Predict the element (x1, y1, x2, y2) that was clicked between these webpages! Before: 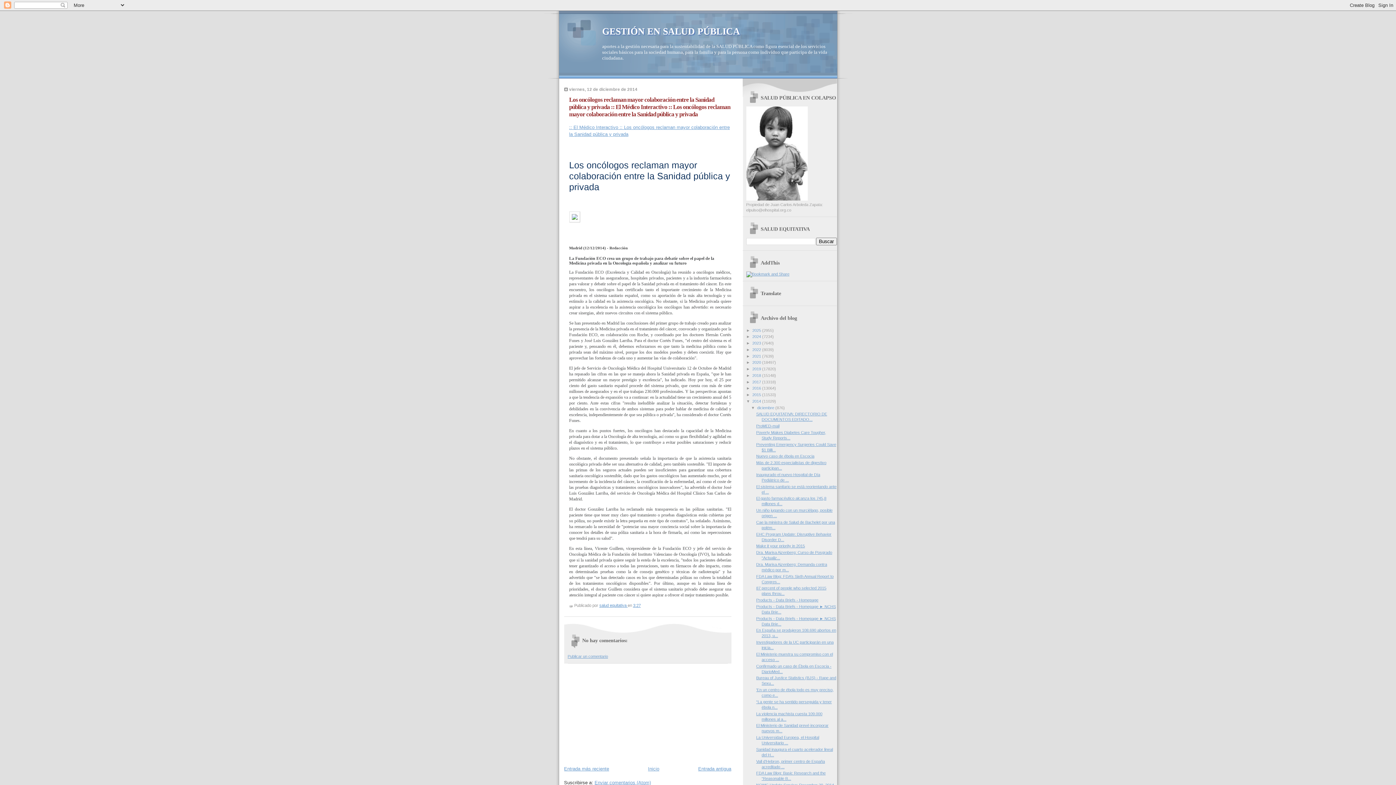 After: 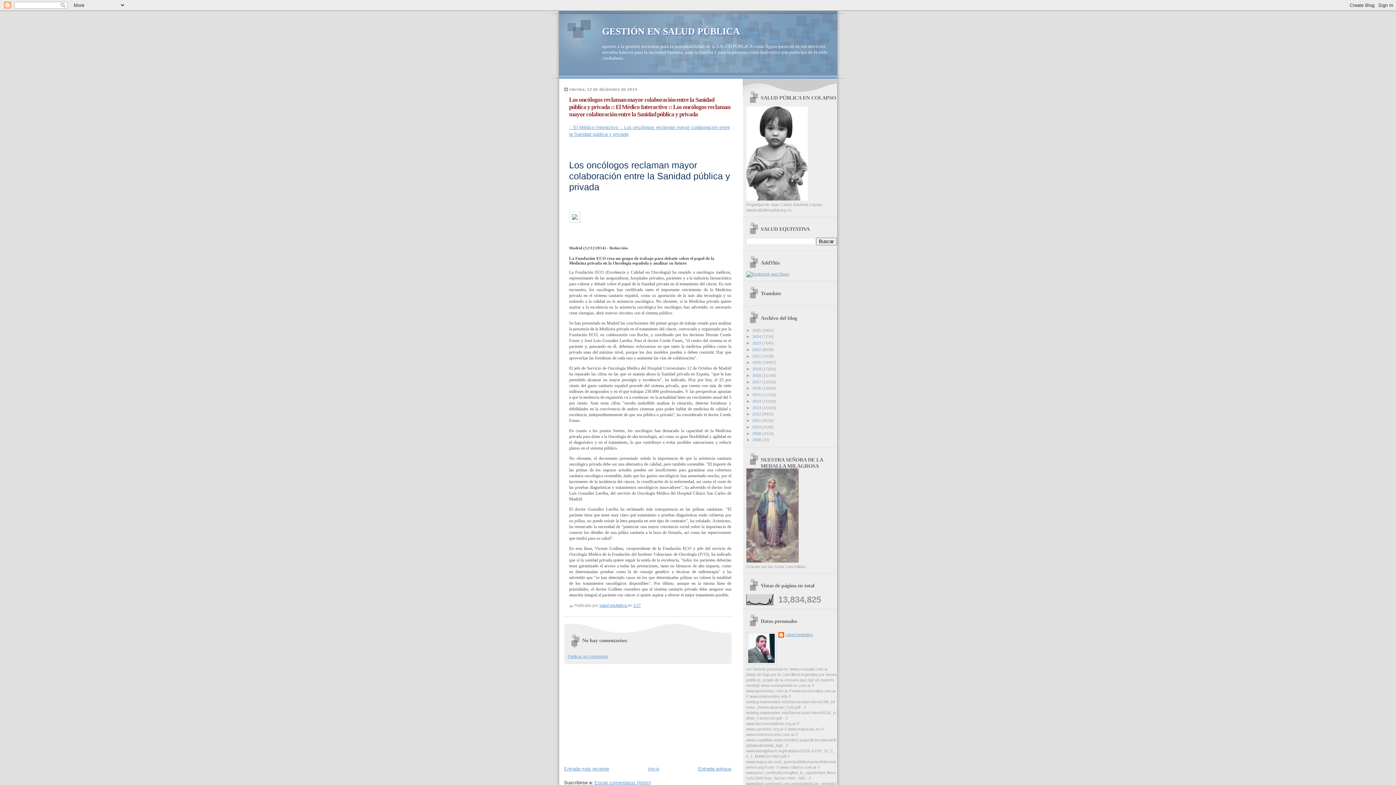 Action: bbox: (746, 399, 752, 403) label: ▼  